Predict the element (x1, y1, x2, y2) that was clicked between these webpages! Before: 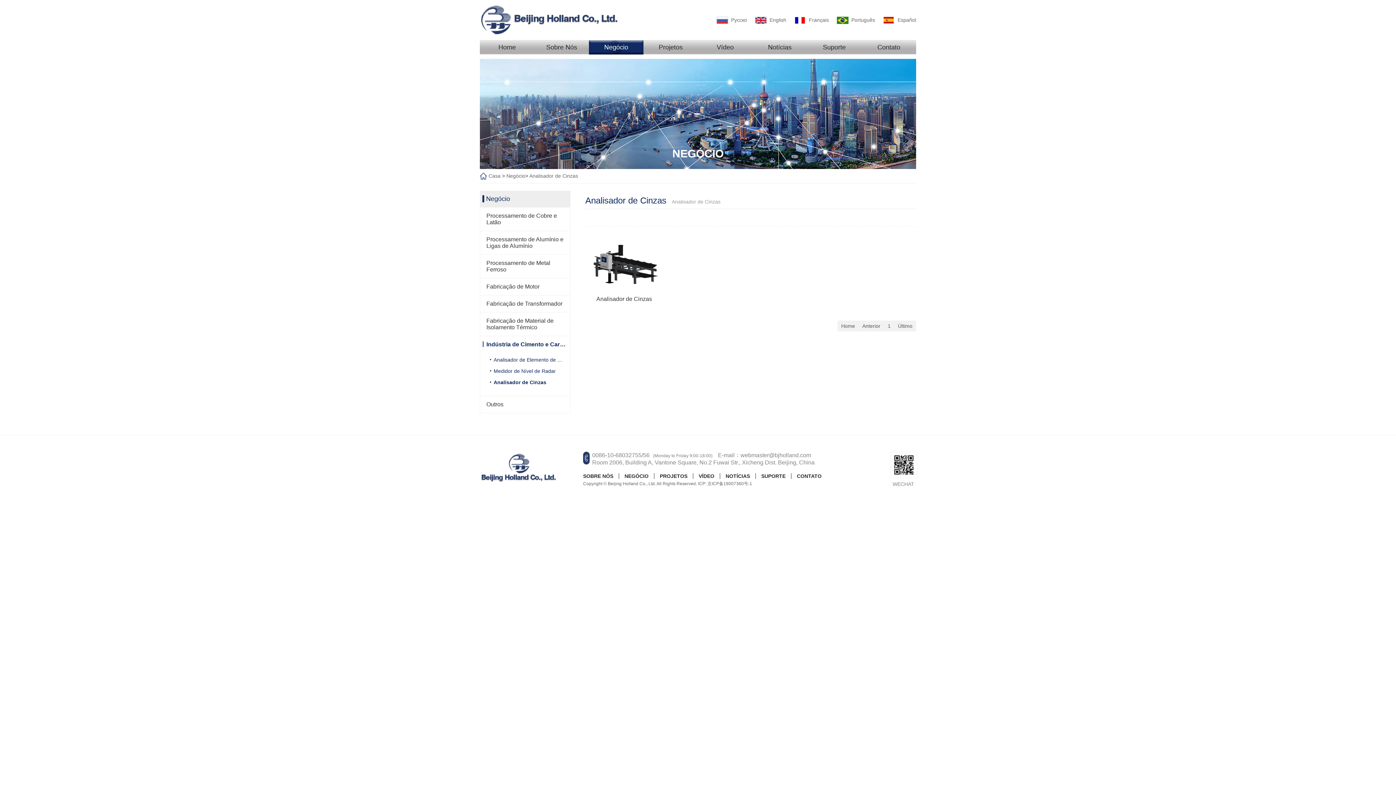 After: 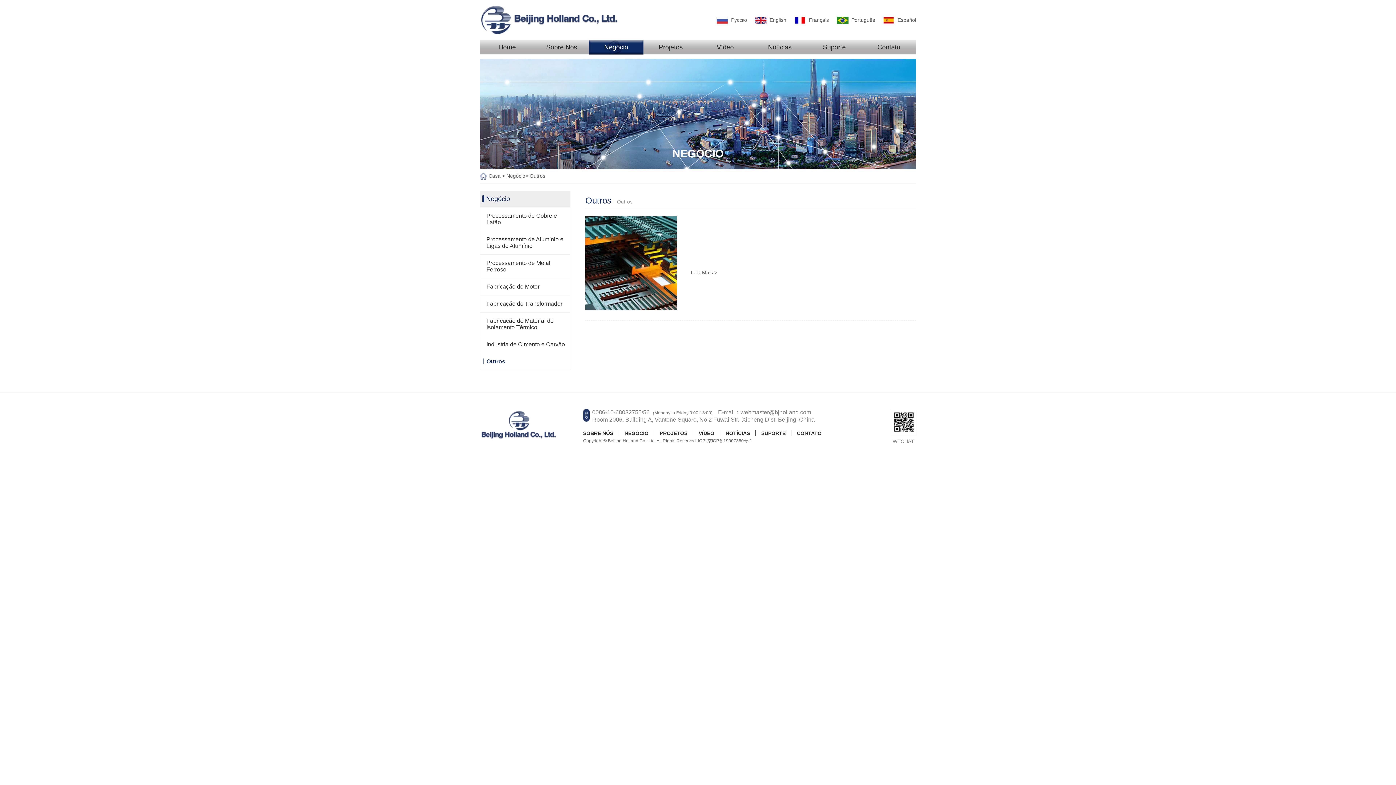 Action: bbox: (486, 401, 568, 408) label: Outros